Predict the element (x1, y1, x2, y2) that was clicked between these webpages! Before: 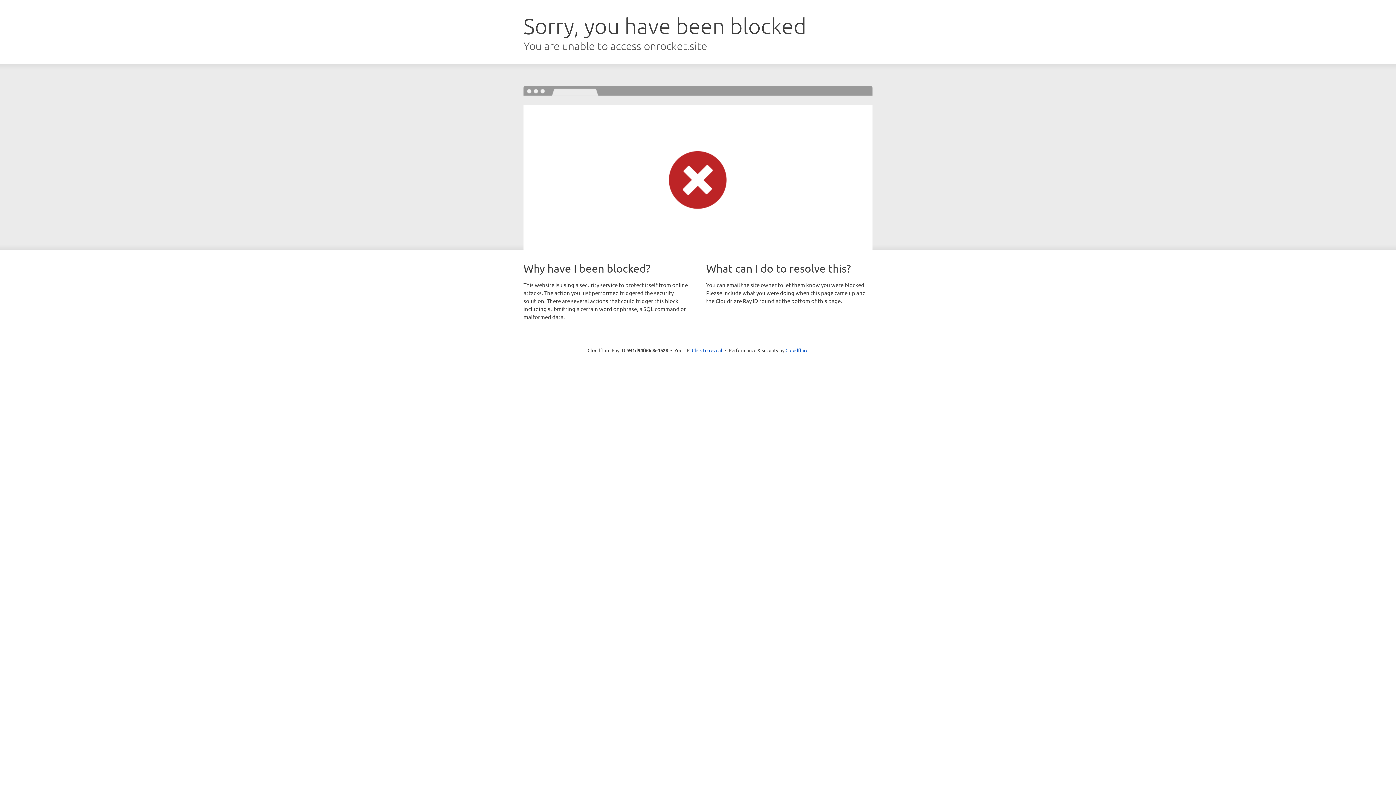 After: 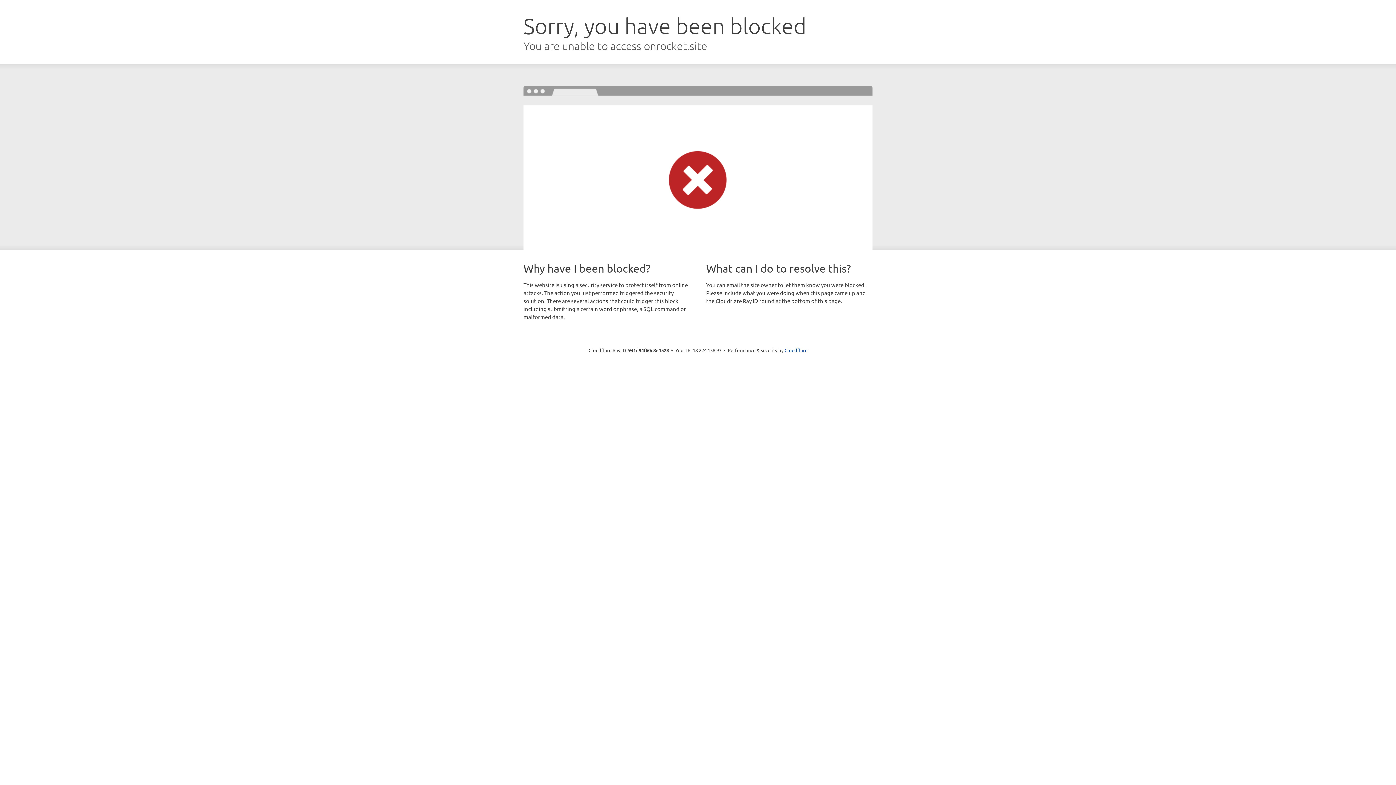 Action: bbox: (692, 346, 722, 353) label: Click to reveal